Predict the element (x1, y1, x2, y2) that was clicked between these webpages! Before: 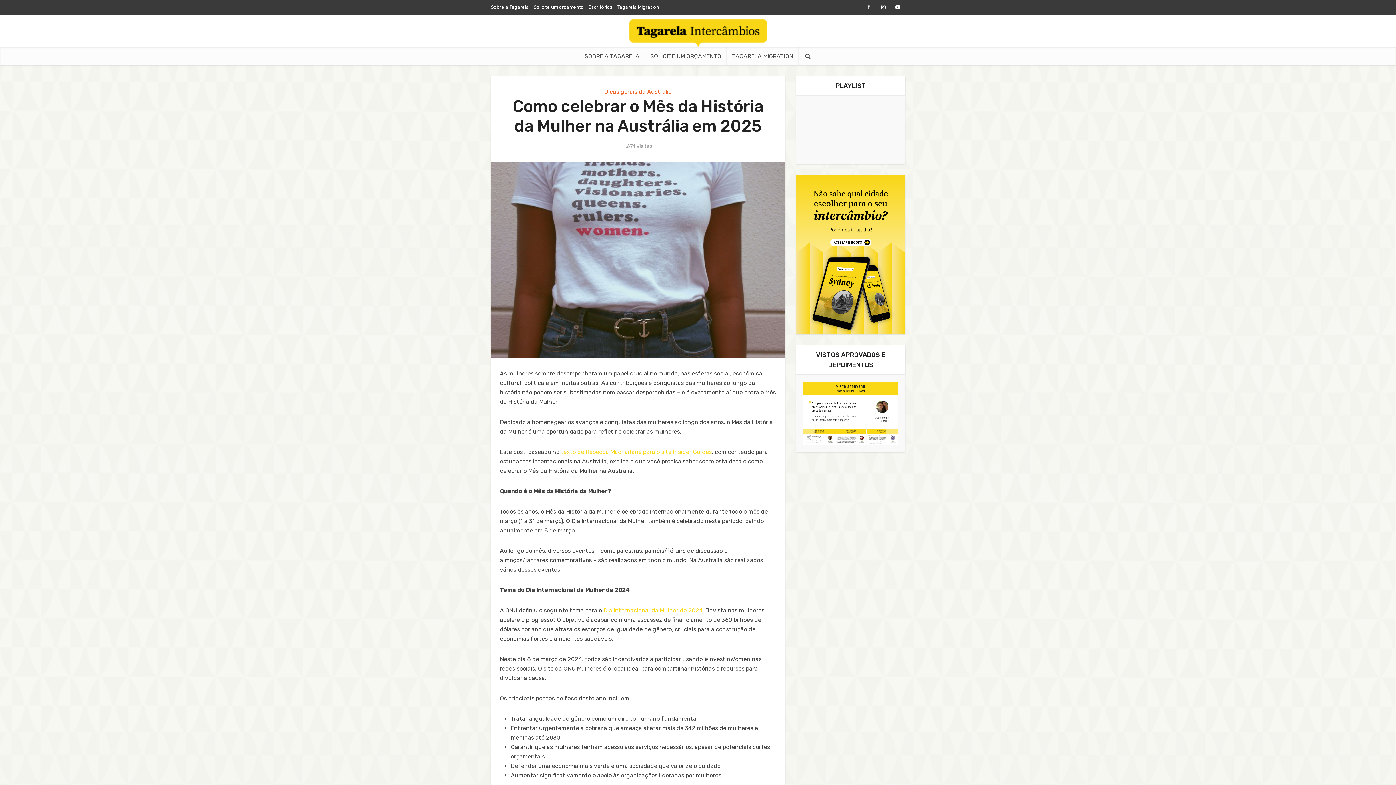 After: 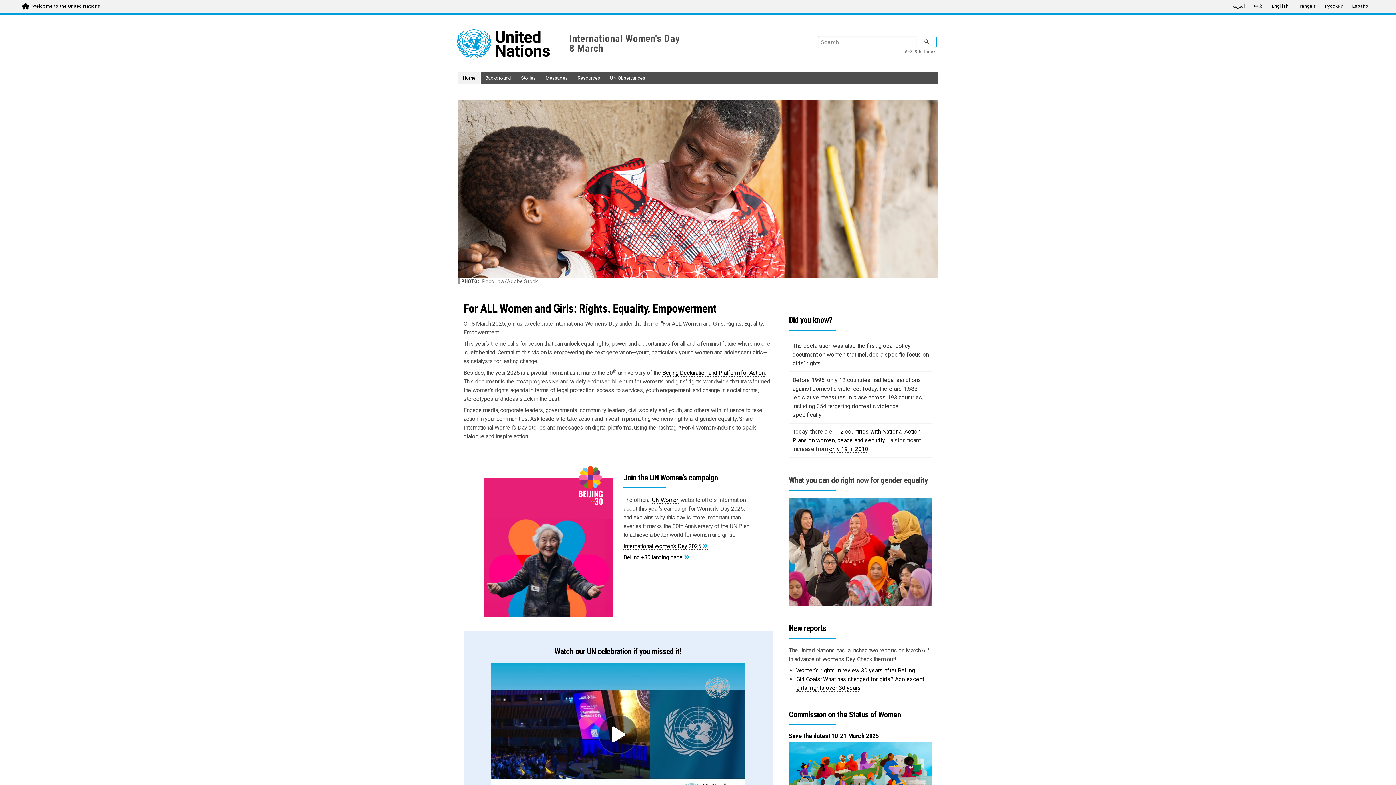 Action: label: Dia Internacional da Mulher de 2024 bbox: (603, 607, 702, 614)